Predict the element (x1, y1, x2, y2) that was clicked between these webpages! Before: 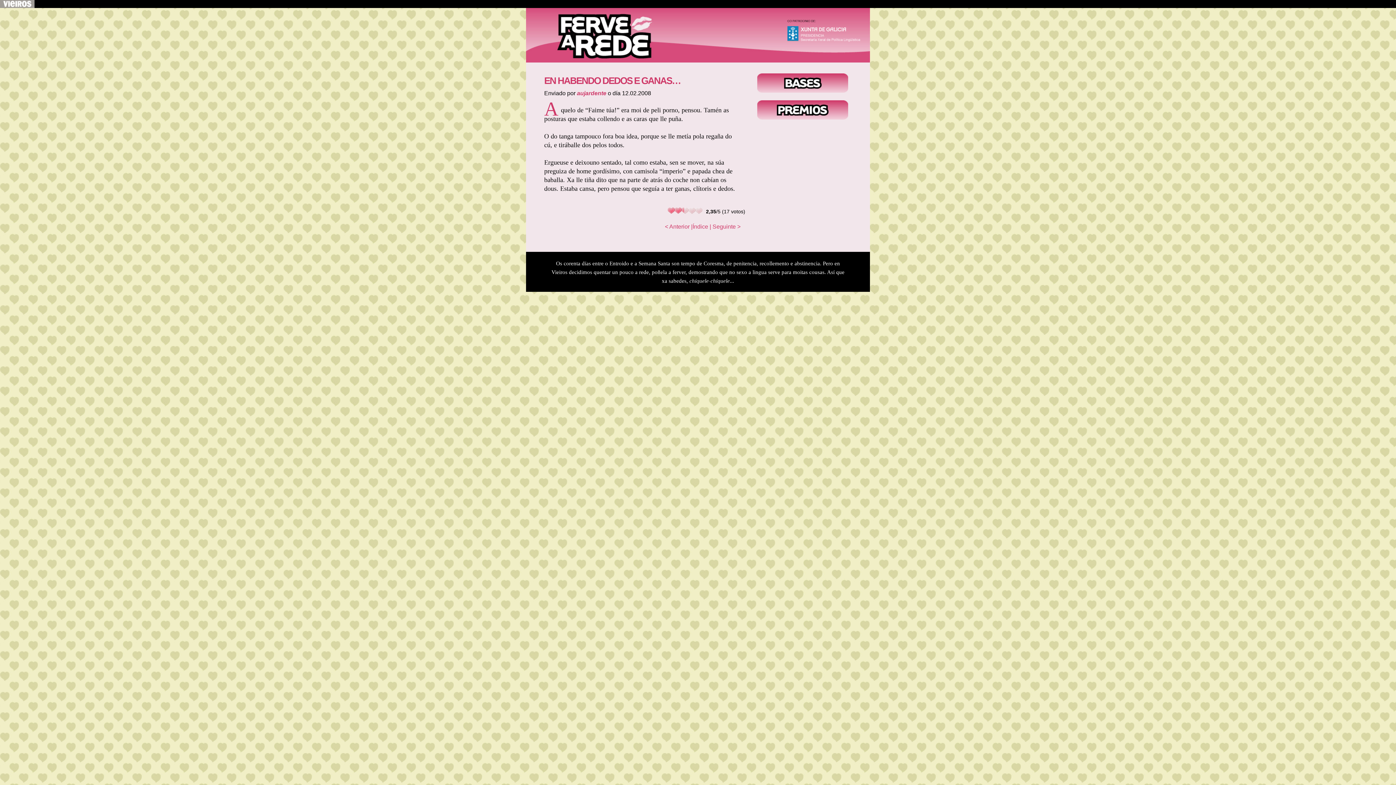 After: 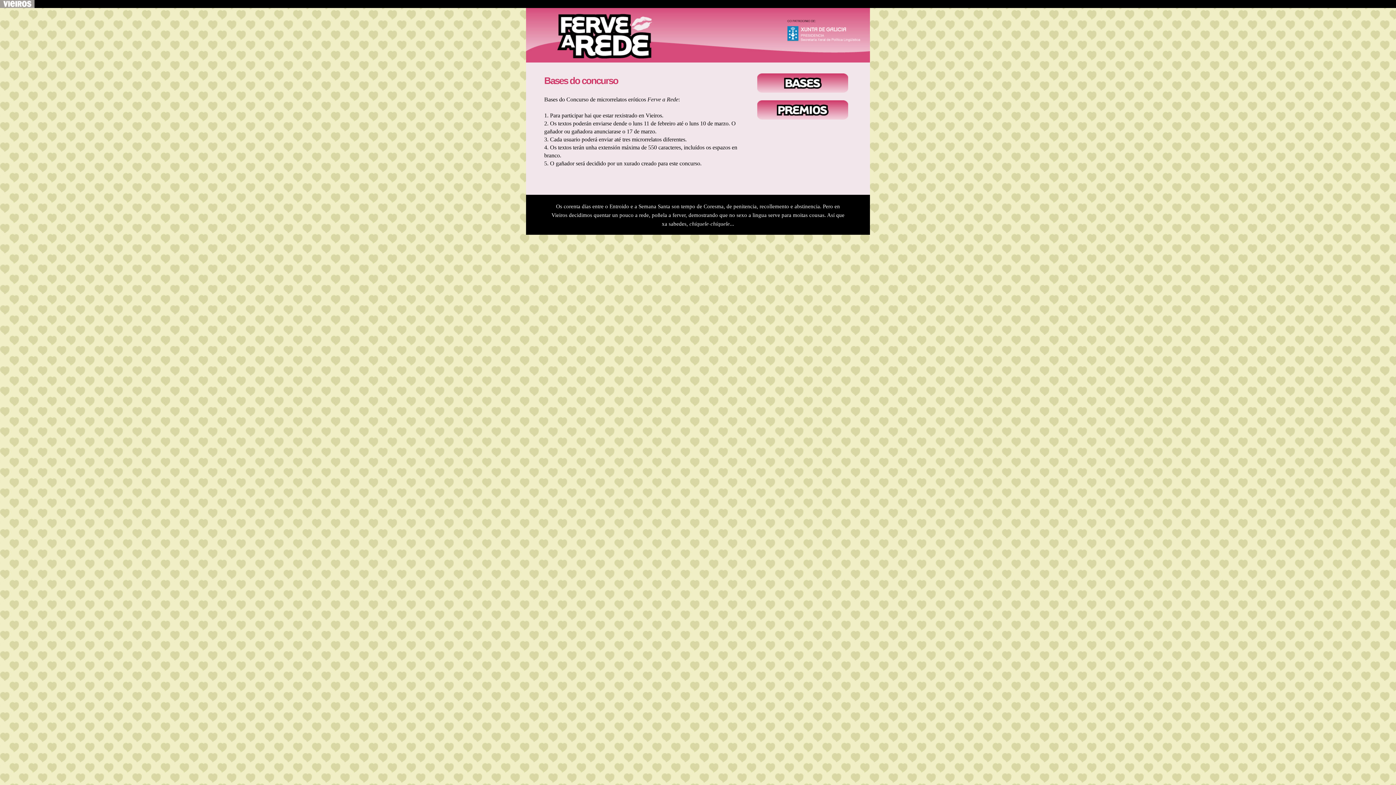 Action: bbox: (757, 88, 848, 93)